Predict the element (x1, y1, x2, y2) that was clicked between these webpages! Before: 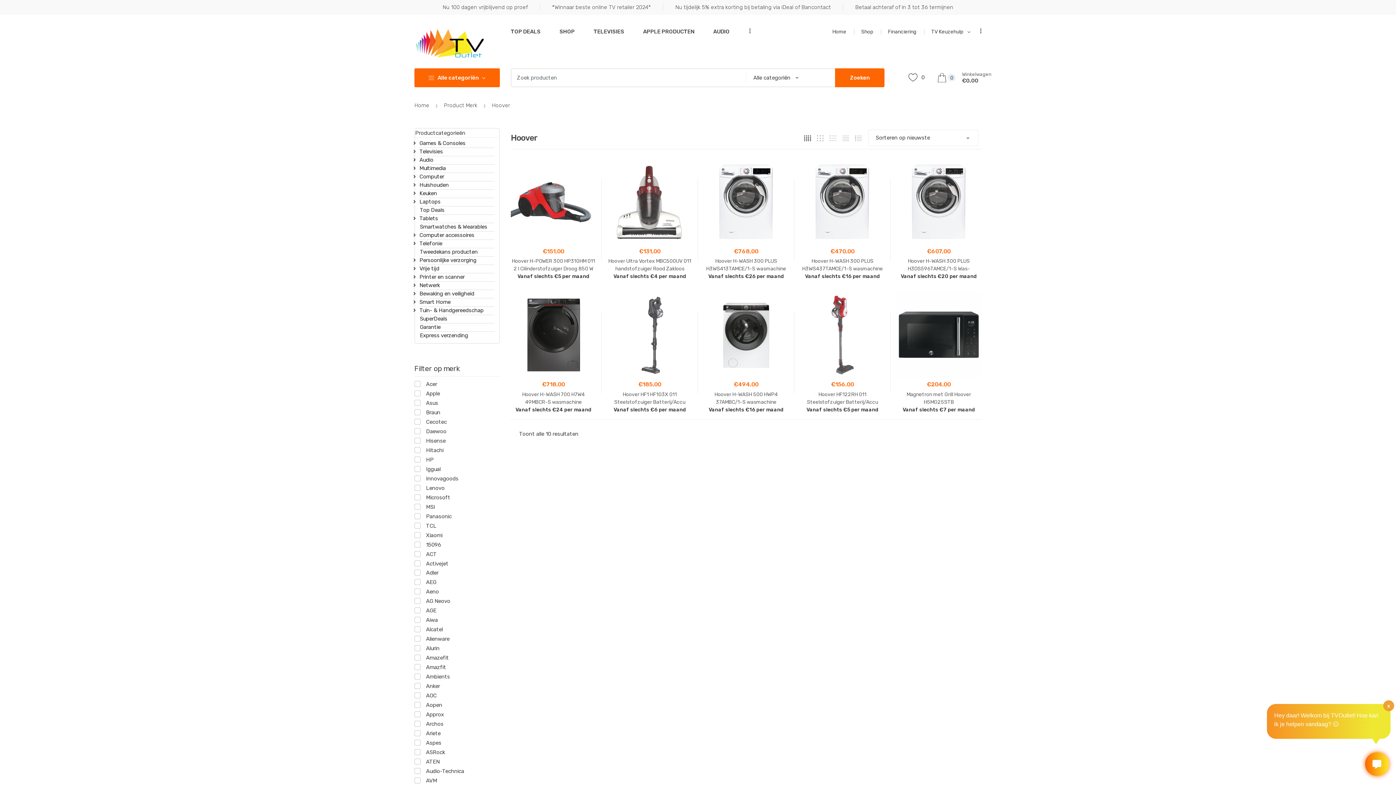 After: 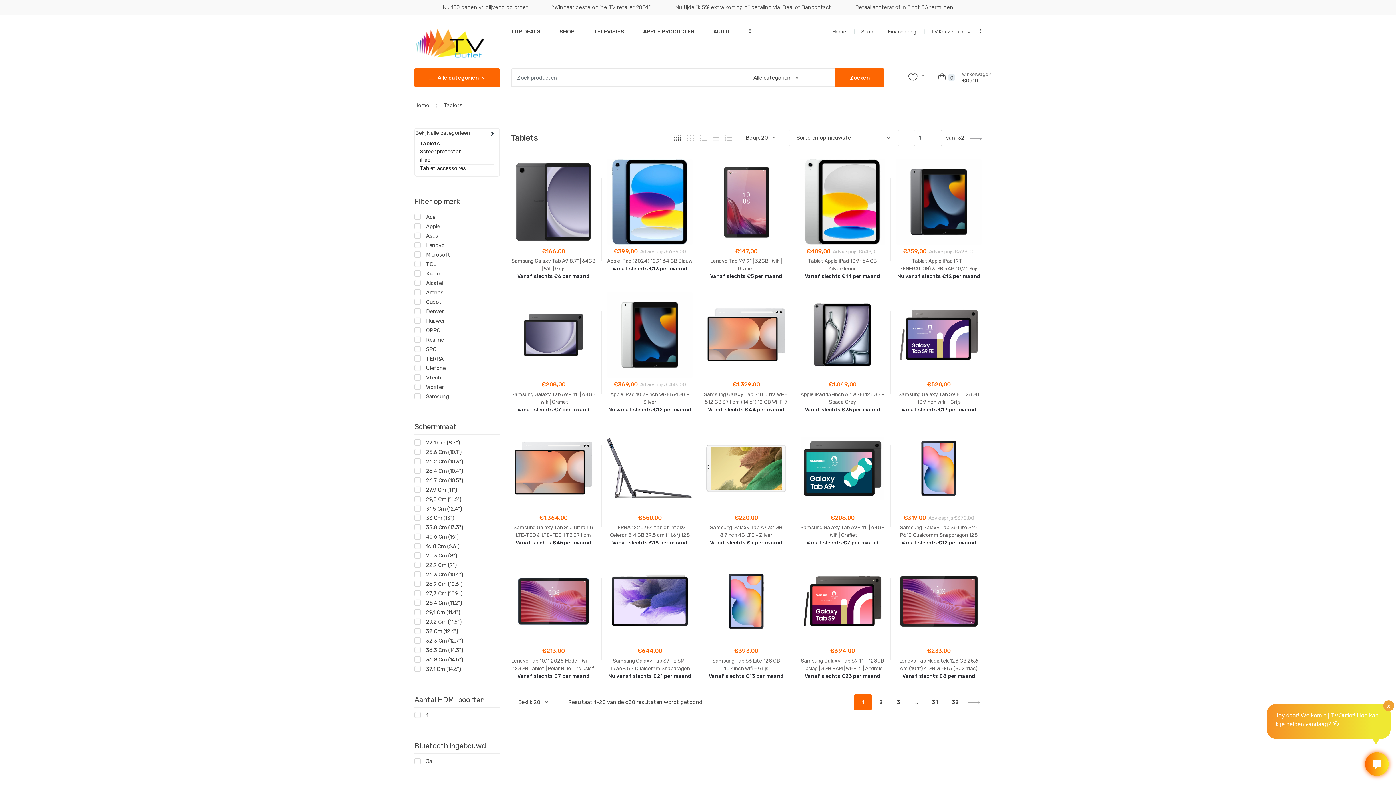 Action: bbox: (420, 214, 438, 222) label: Tablets